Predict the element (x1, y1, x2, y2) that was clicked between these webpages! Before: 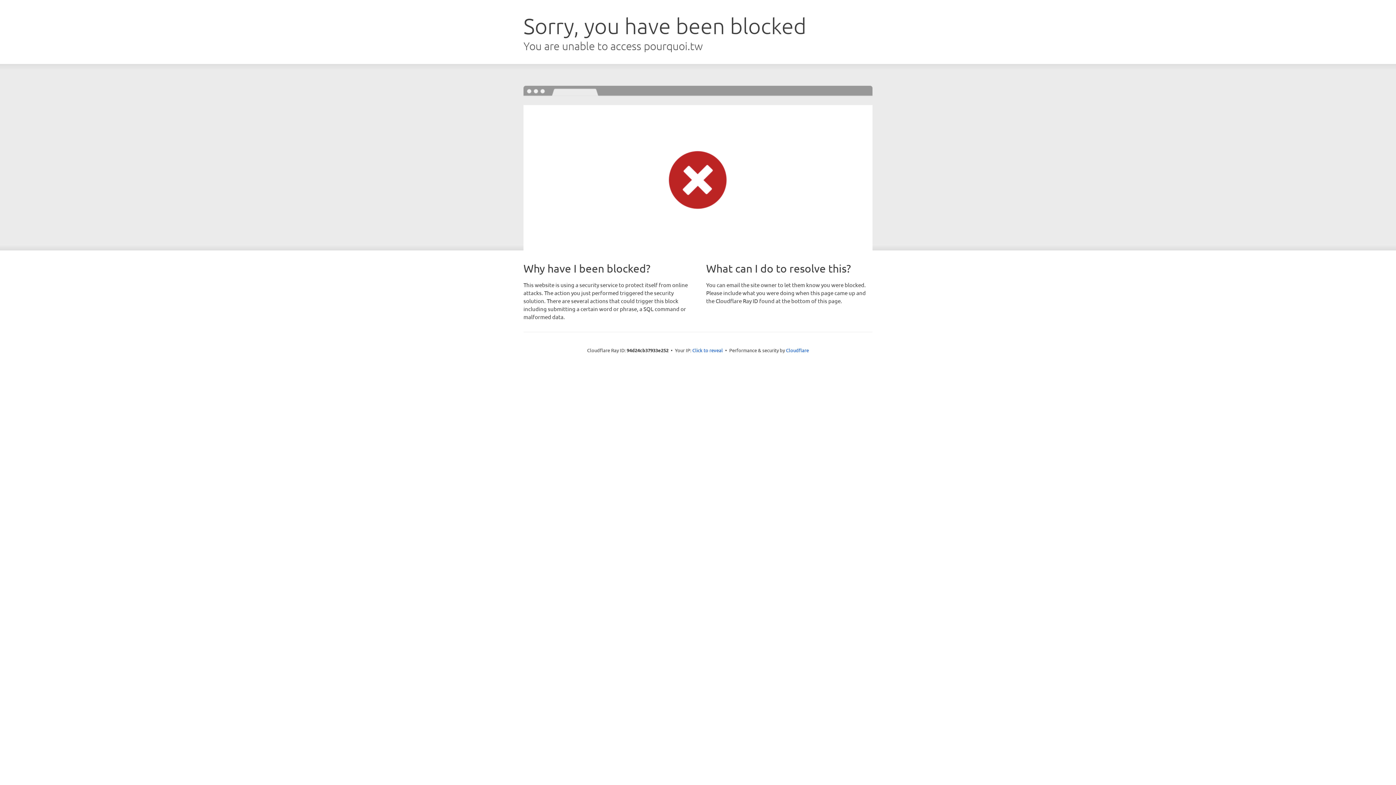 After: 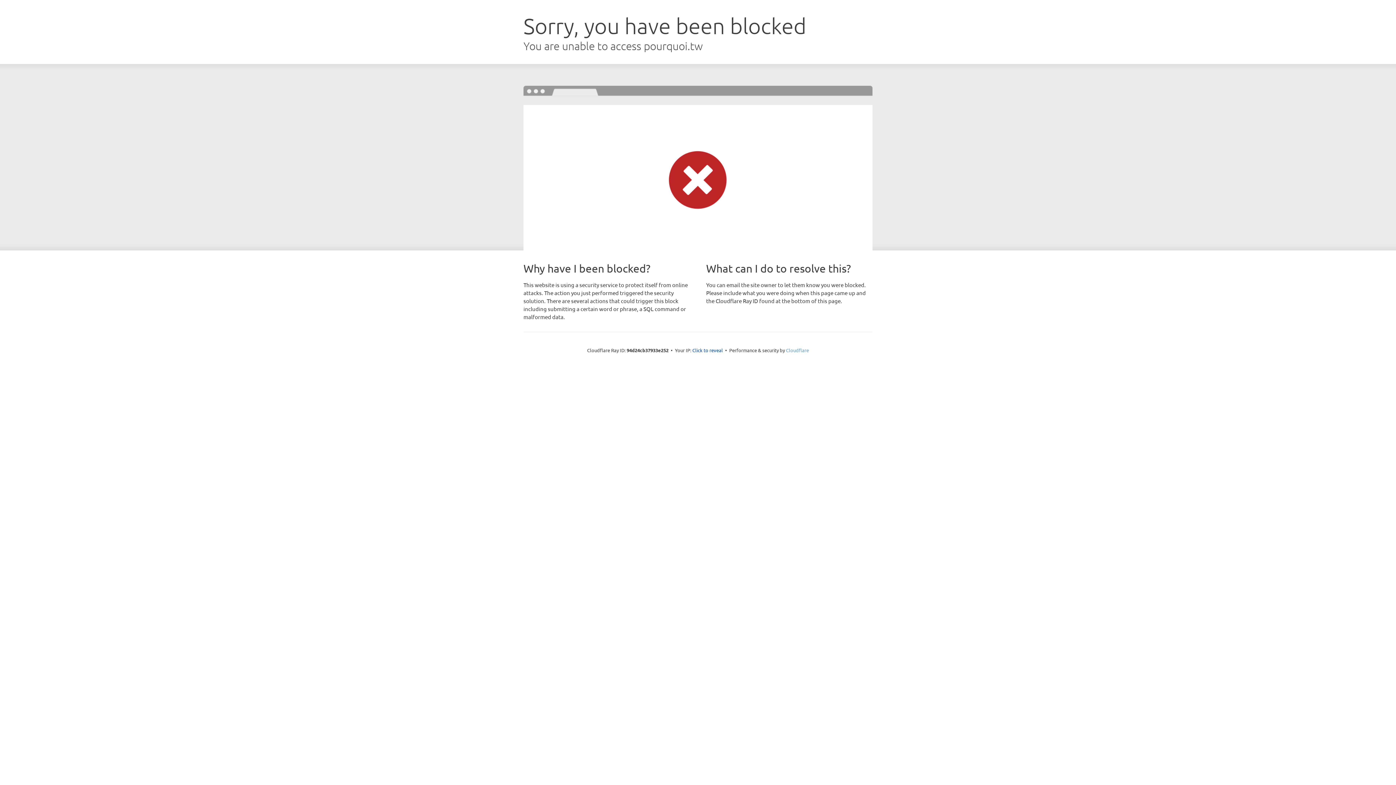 Action: label: Cloudflare bbox: (786, 347, 809, 353)